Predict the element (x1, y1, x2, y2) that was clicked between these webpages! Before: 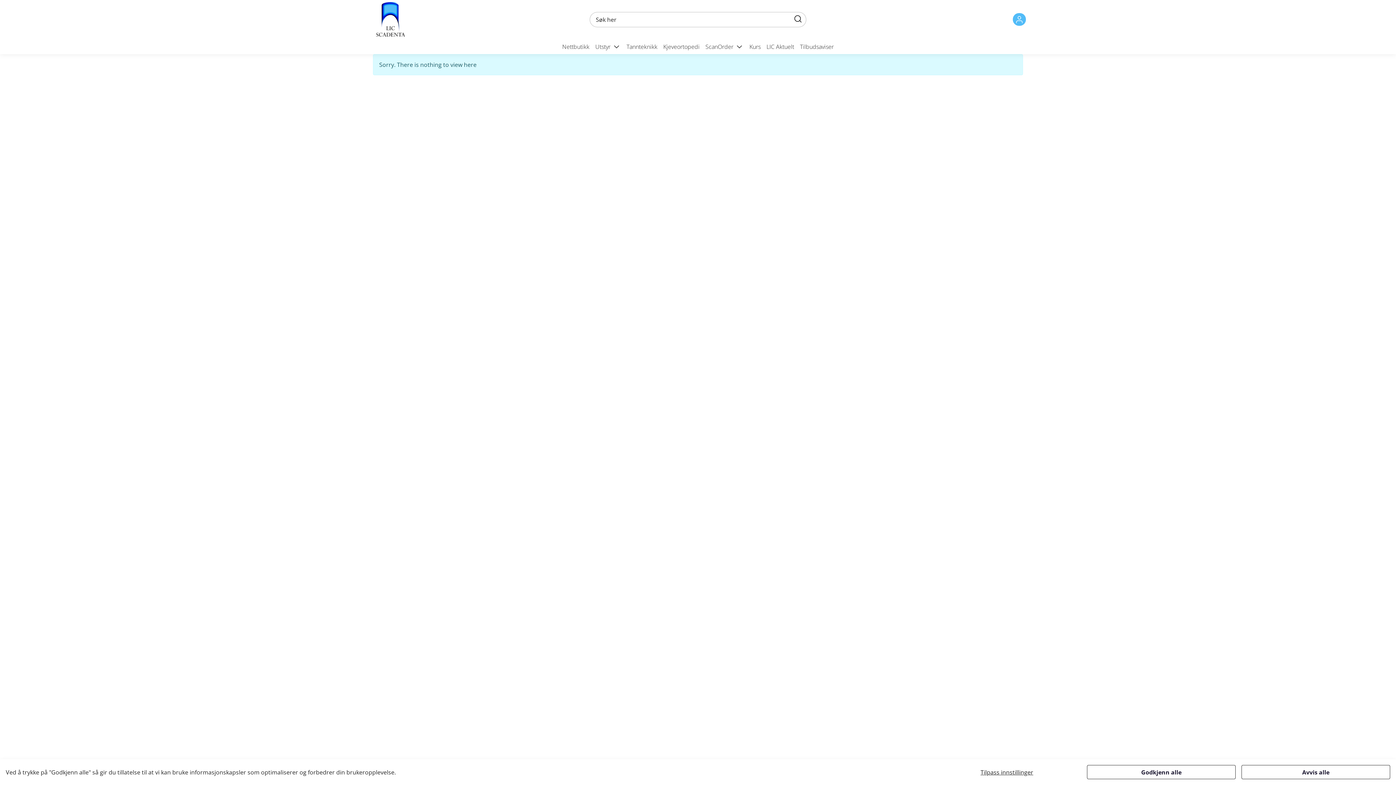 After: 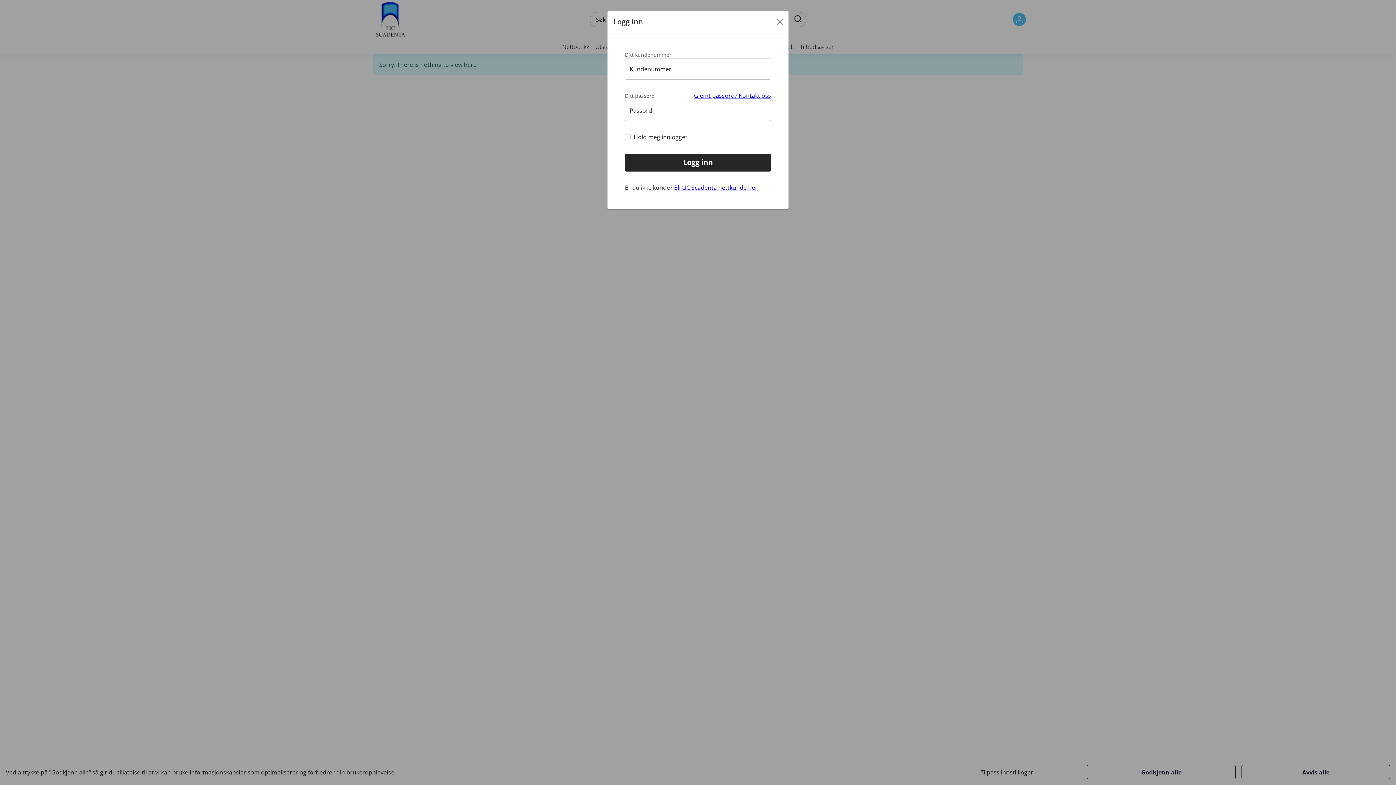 Action: bbox: (1013, 12, 1026, 25)